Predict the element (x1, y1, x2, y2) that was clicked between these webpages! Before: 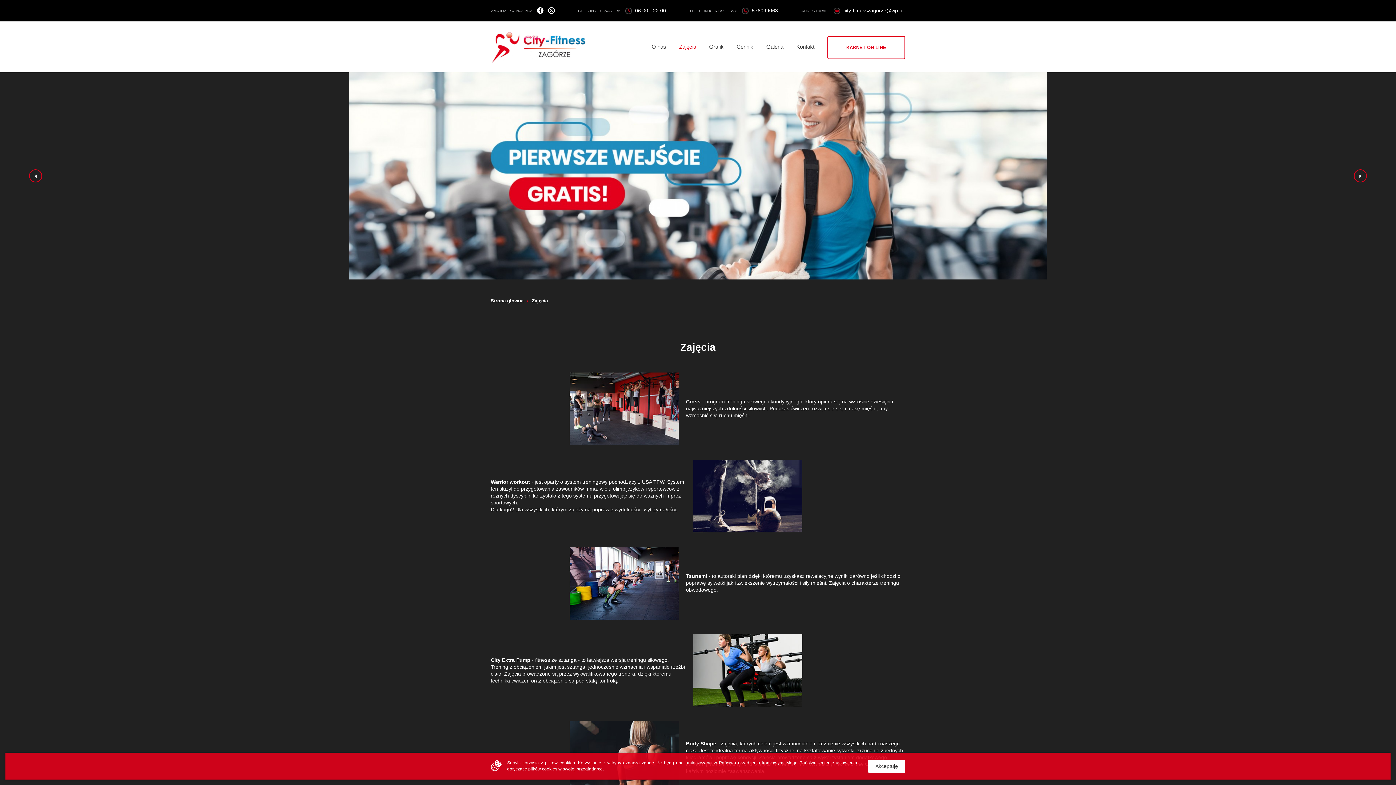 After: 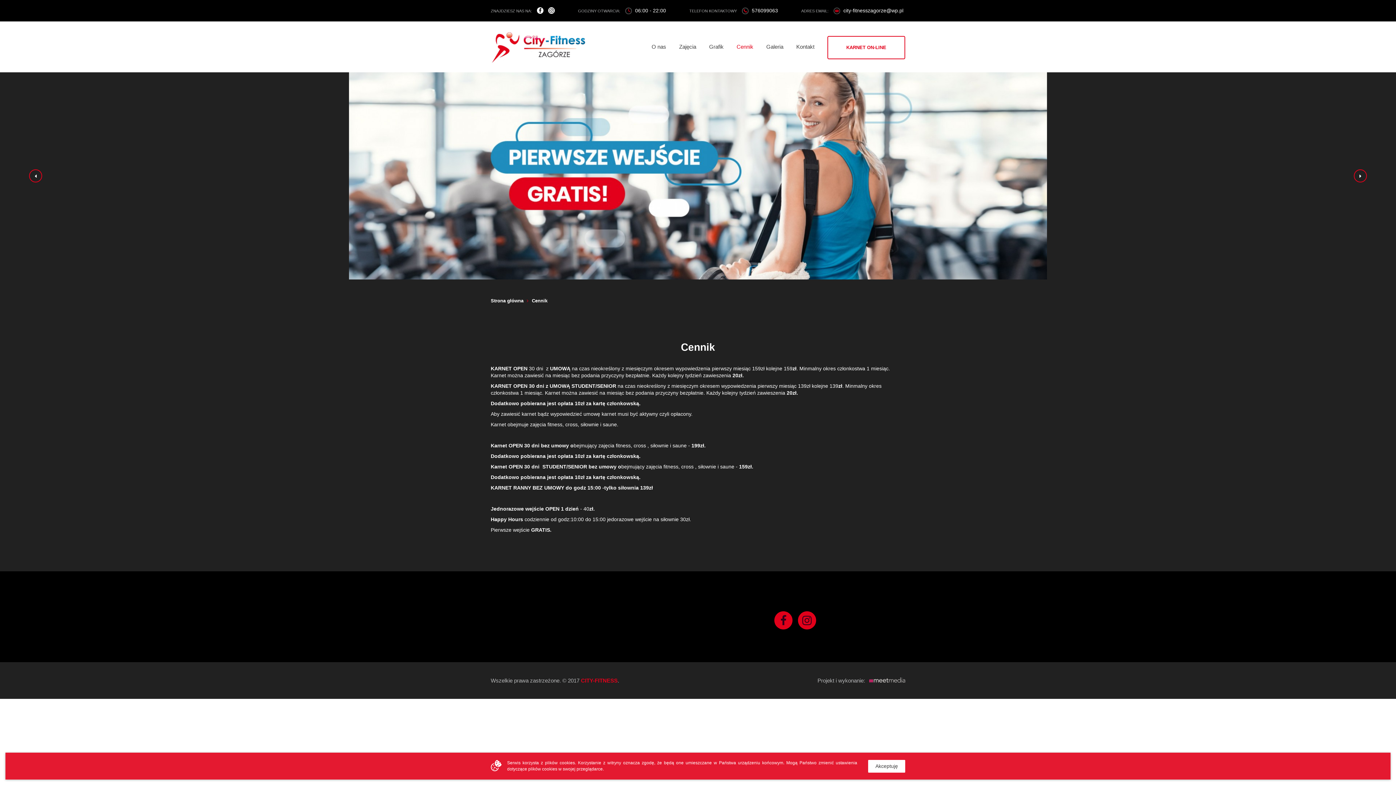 Action: label: Cennik bbox: (736, 28, 753, 65)